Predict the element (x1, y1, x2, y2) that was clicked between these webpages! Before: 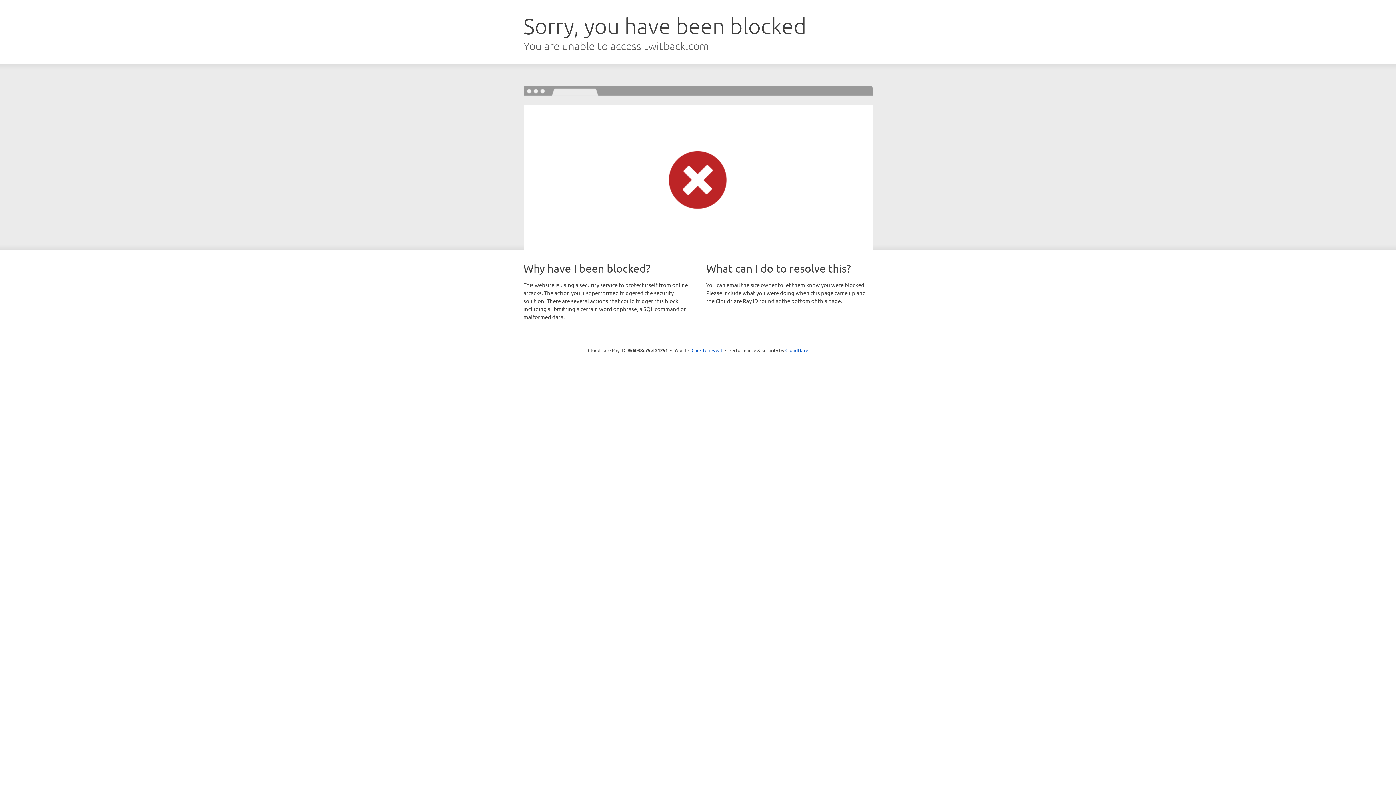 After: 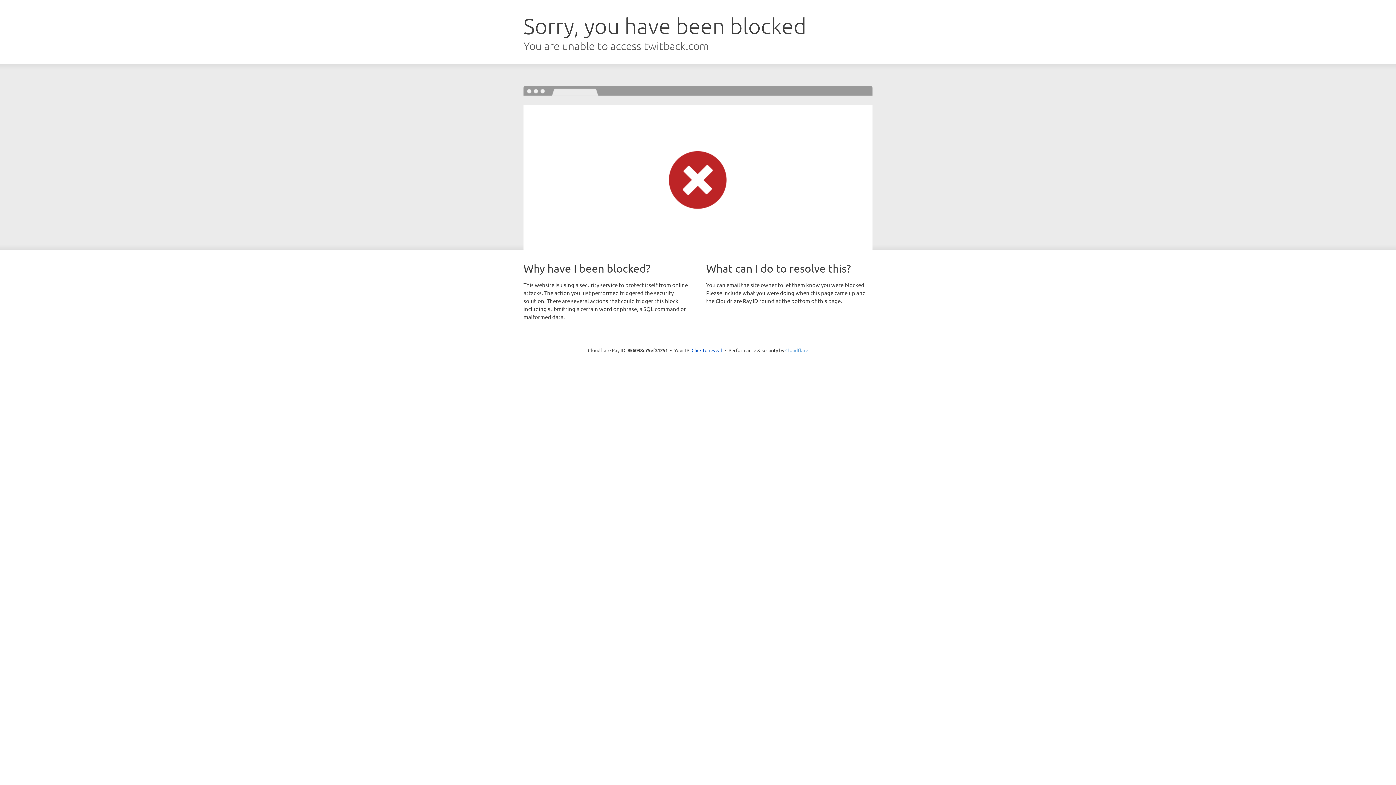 Action: label: Cloudflare bbox: (785, 347, 808, 353)